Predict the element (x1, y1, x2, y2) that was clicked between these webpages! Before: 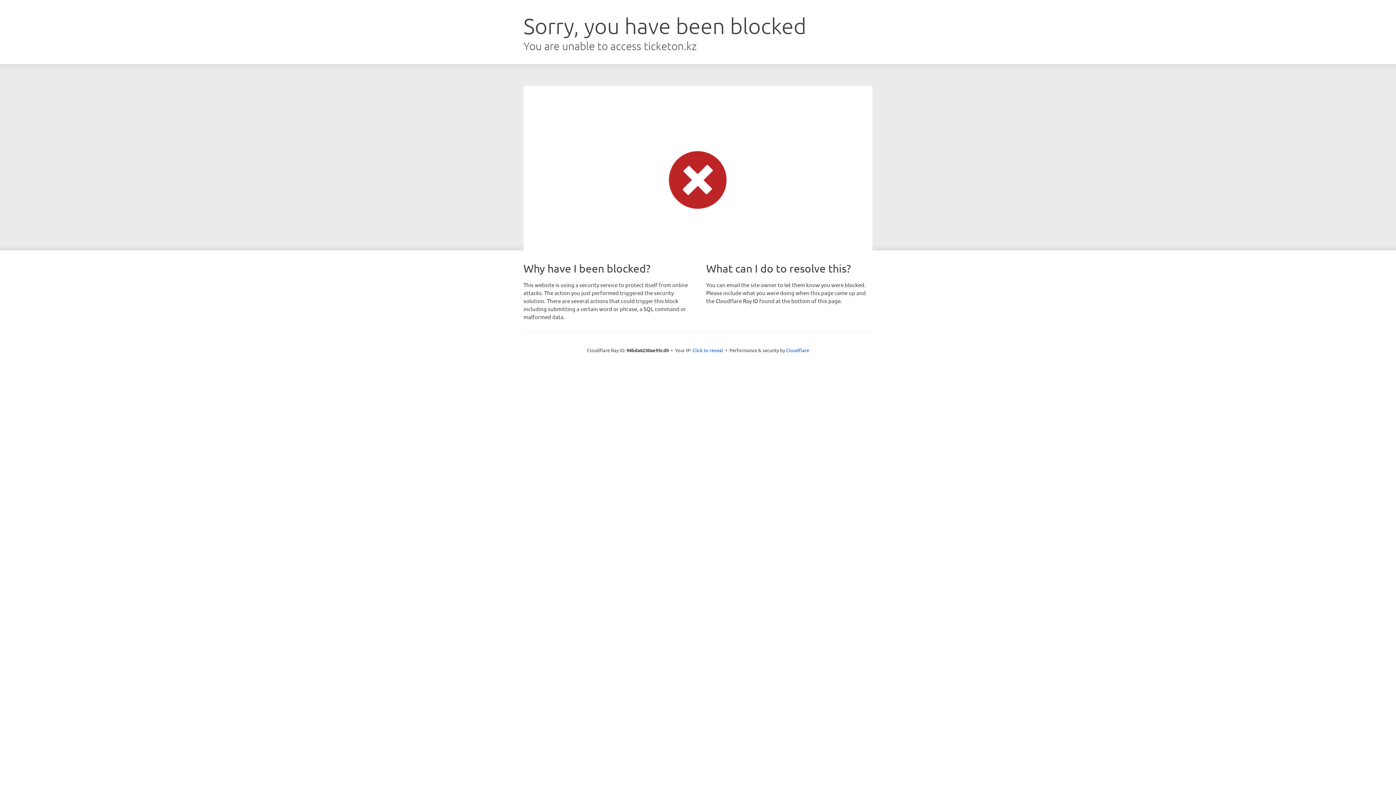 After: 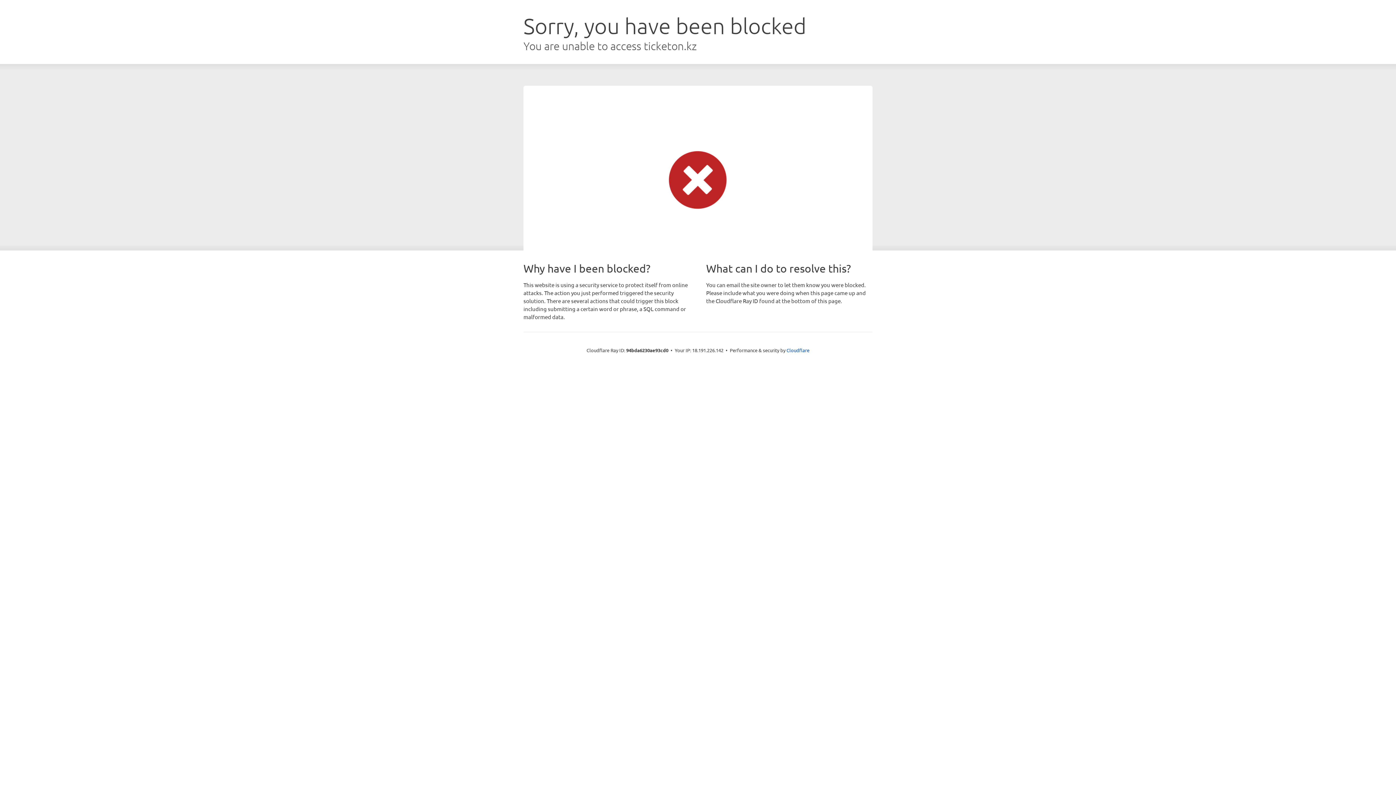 Action: bbox: (692, 346, 723, 353) label: Click to reveal